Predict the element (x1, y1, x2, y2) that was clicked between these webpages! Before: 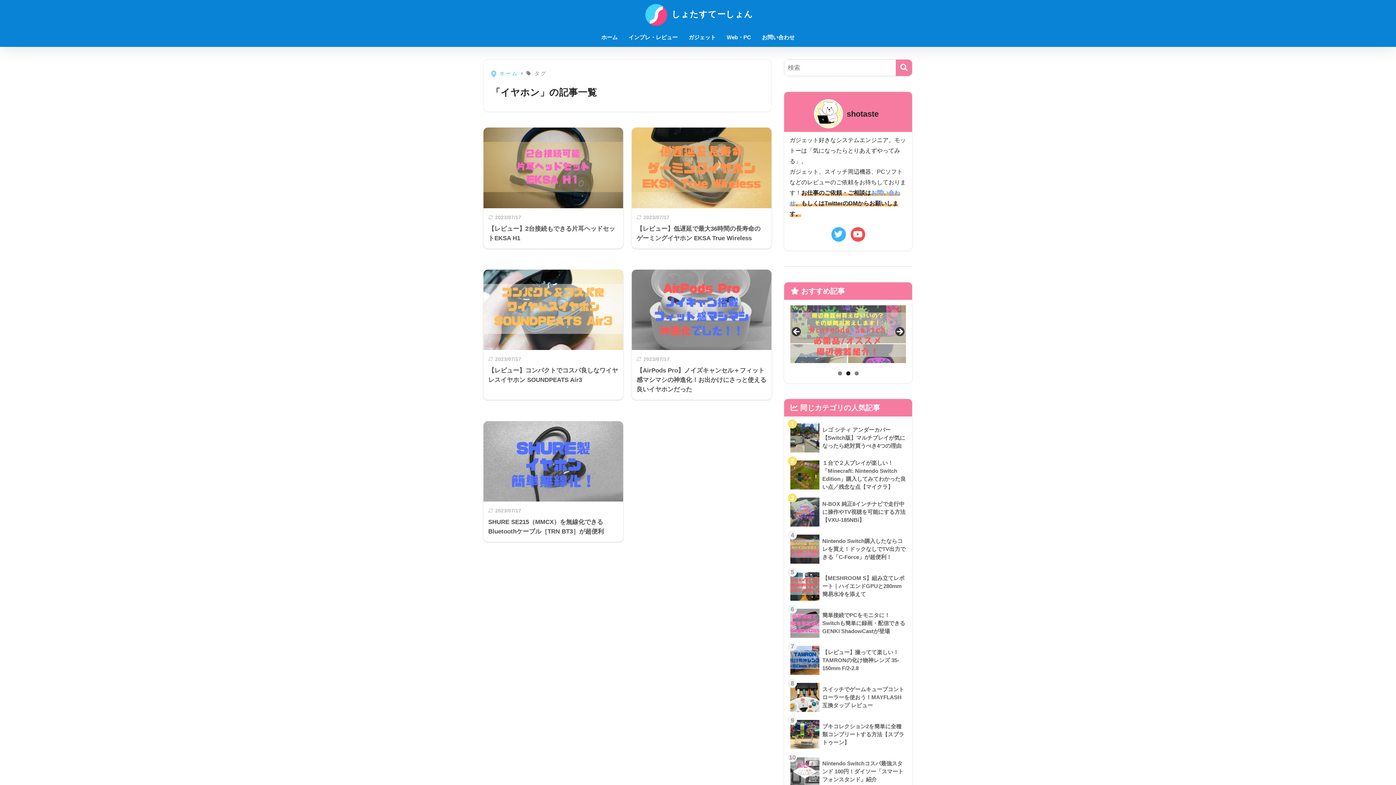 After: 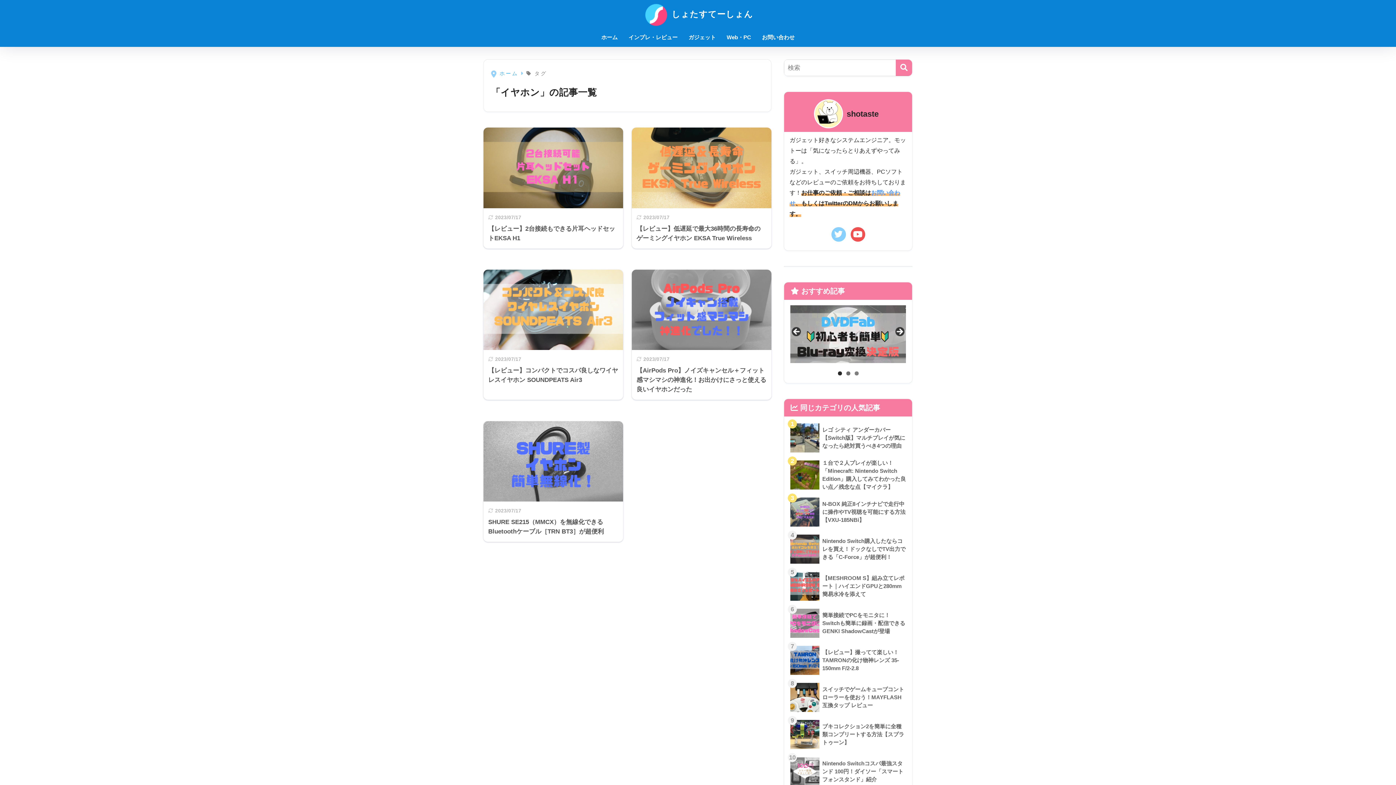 Action: bbox: (830, 225, 847, 243)